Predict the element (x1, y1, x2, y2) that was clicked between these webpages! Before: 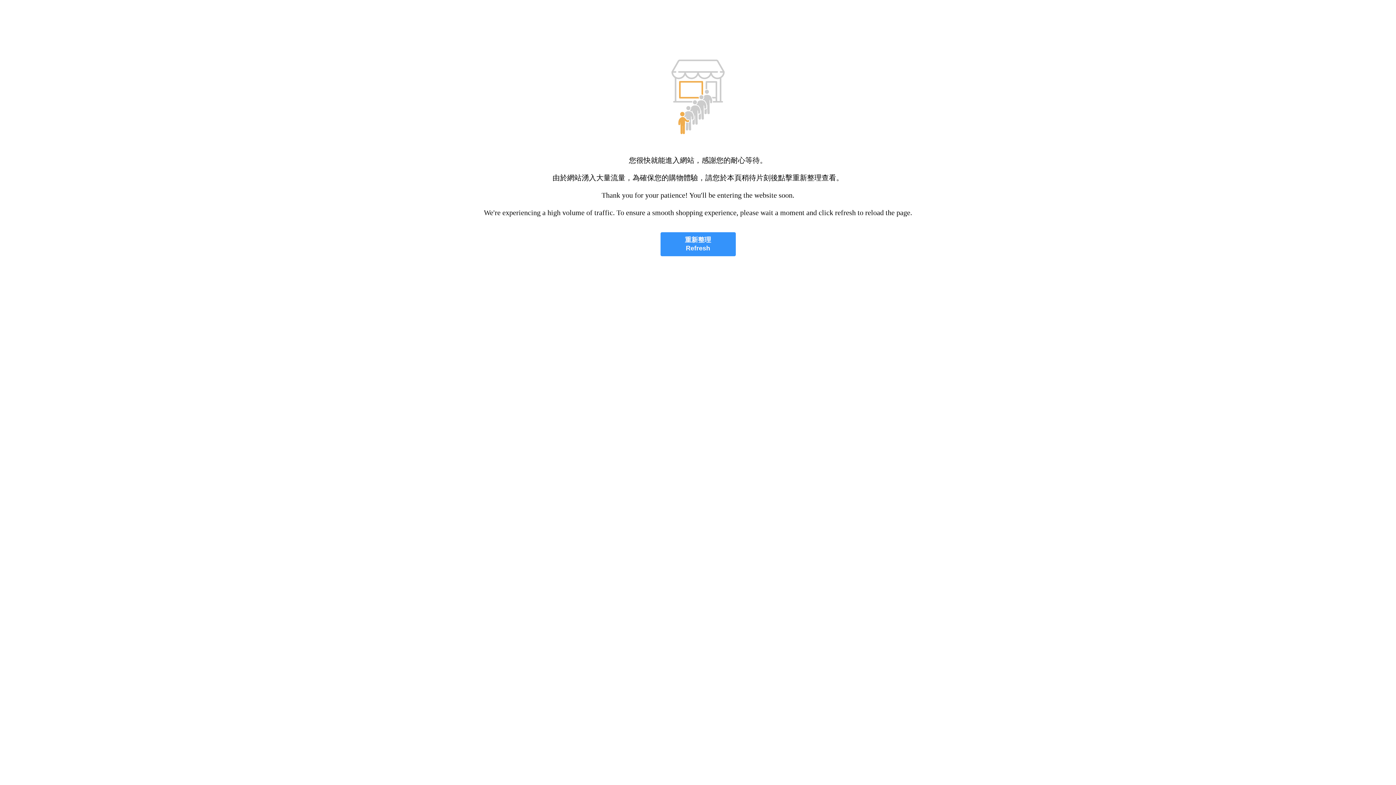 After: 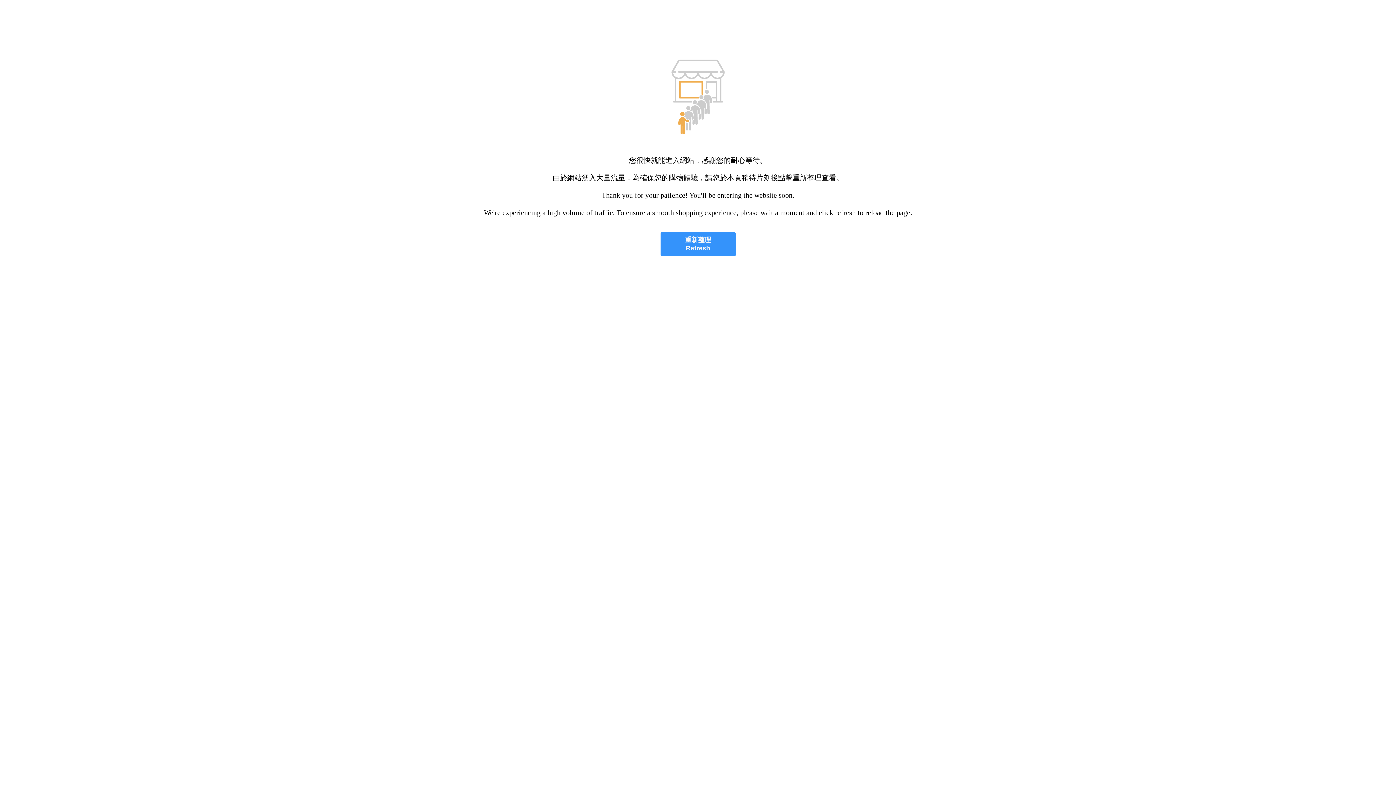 Action: label: 重新整理
Refresh bbox: (660, 232, 735, 256)